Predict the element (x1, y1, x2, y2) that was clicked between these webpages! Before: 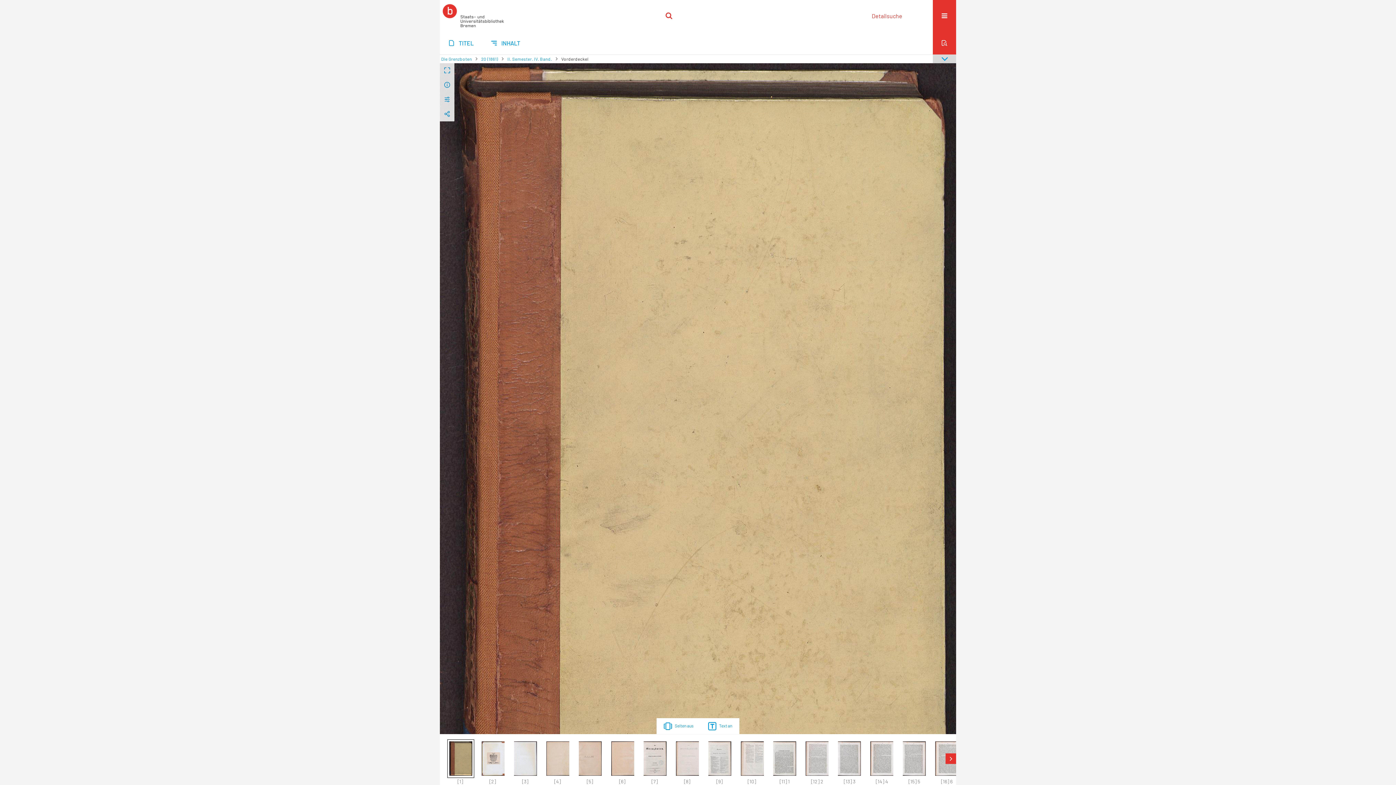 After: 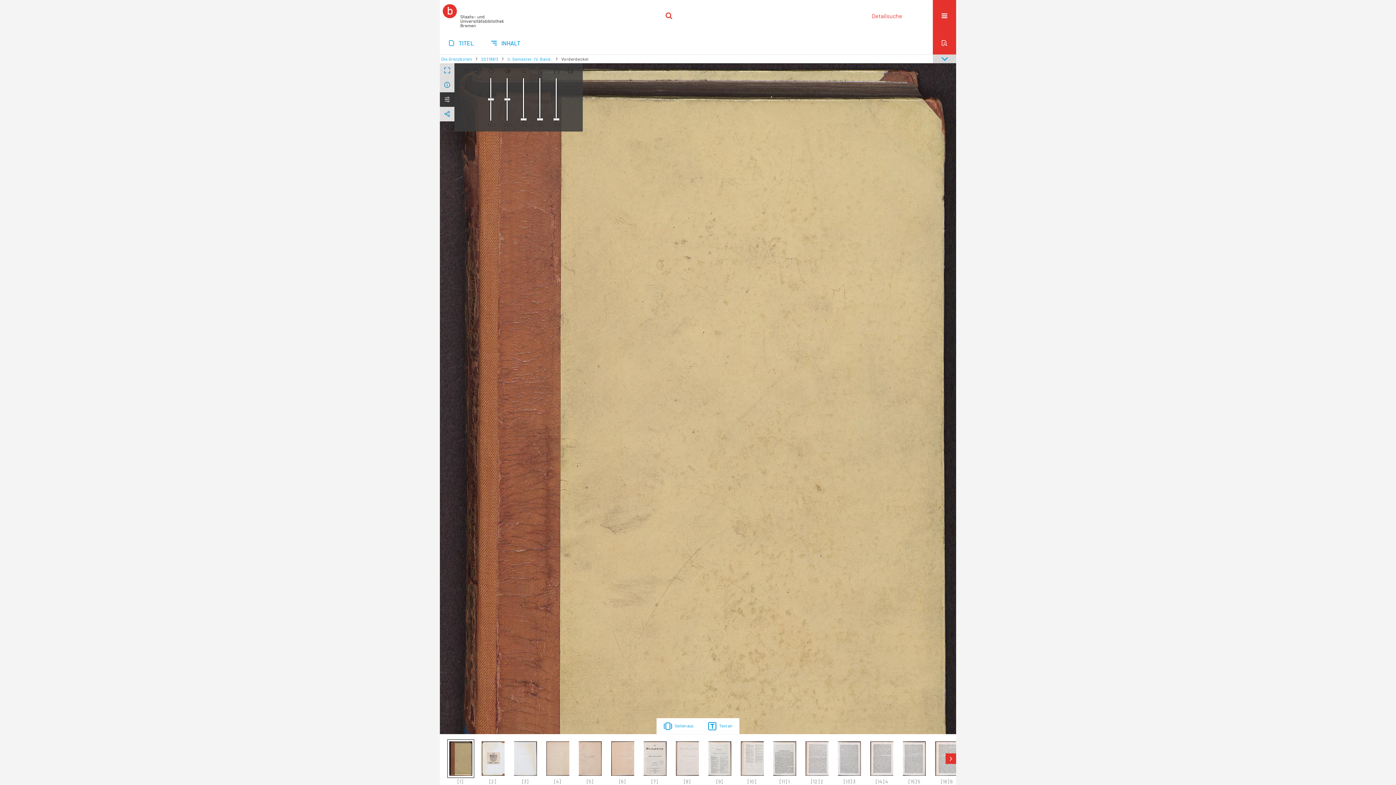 Action: bbox: (440, 92, 454, 106) label:  